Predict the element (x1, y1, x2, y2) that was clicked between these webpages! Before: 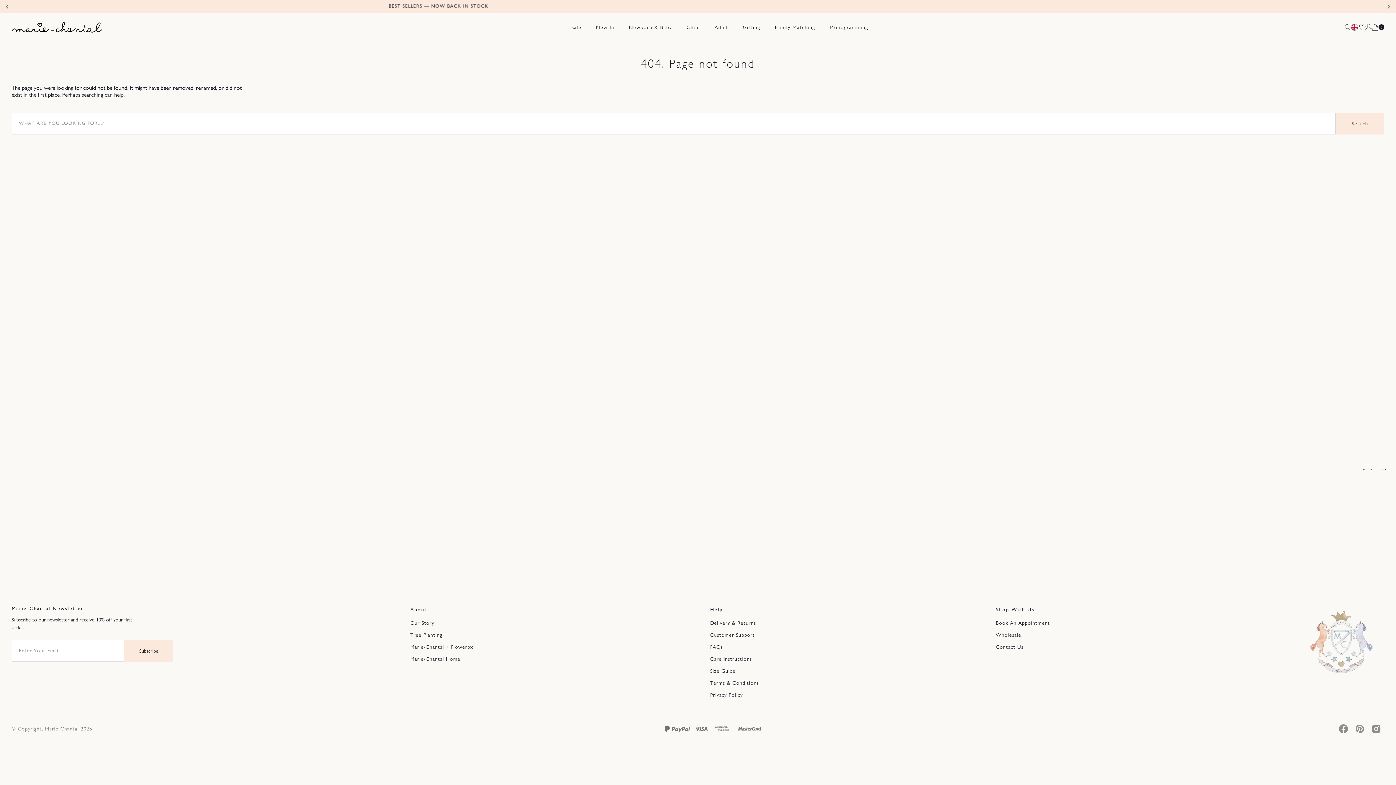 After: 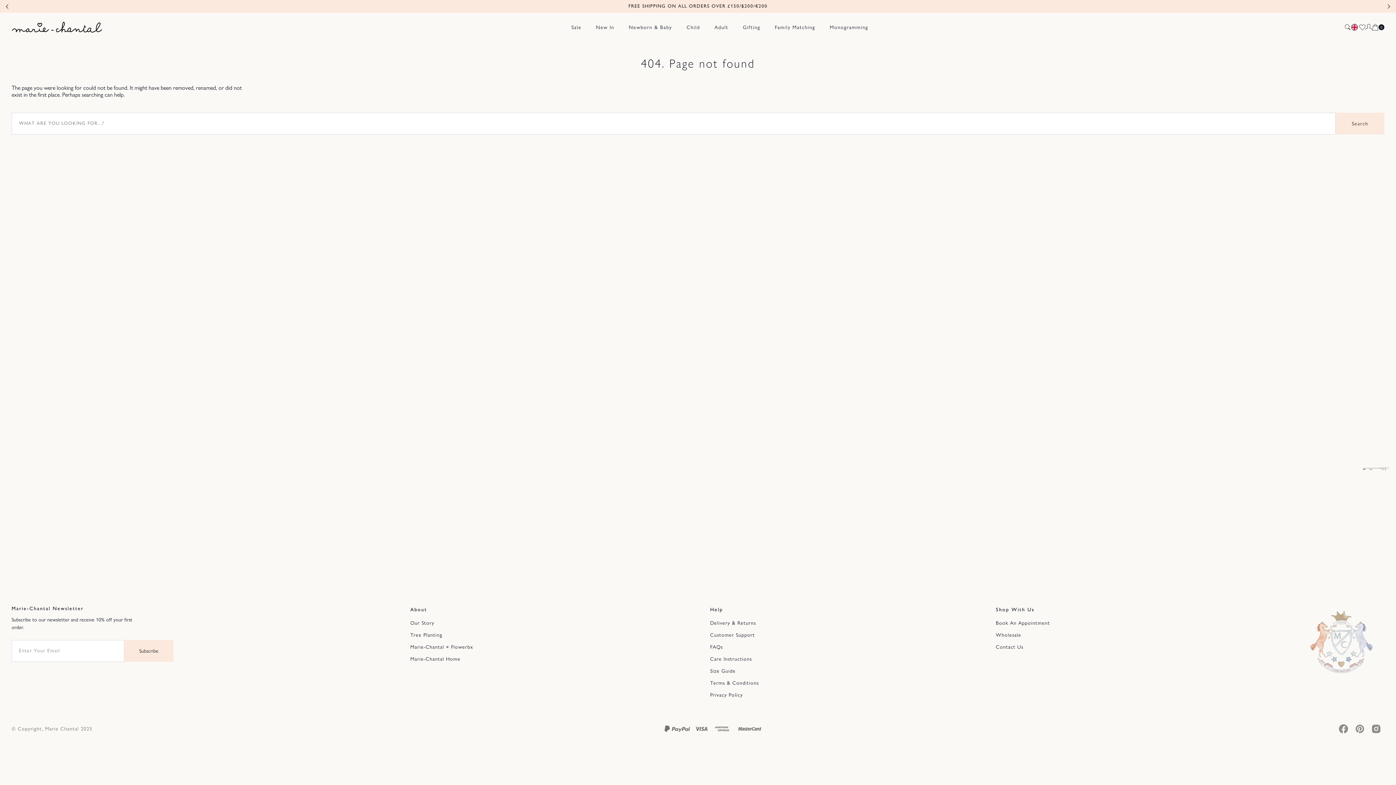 Action: bbox: (1363, 464, 1389, 470) label: Follow Us